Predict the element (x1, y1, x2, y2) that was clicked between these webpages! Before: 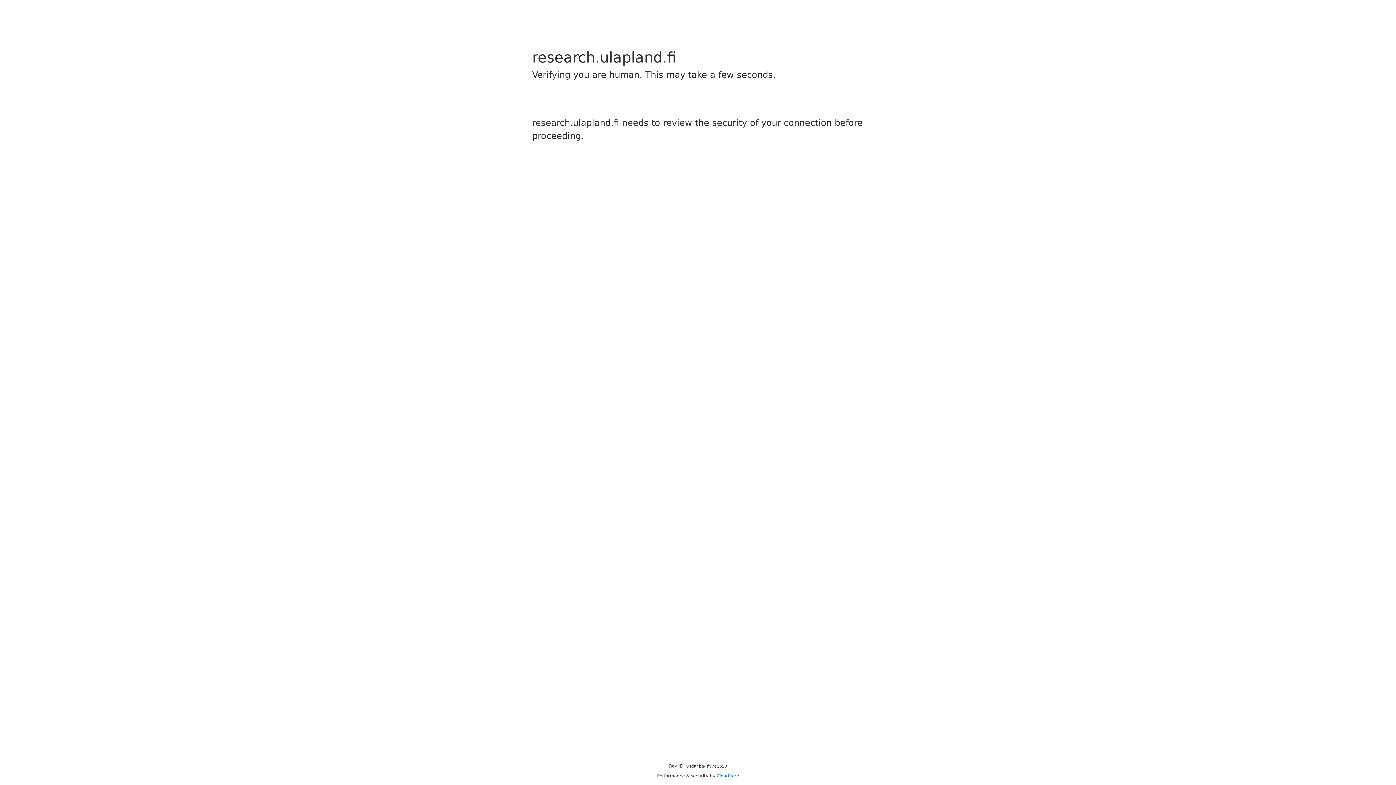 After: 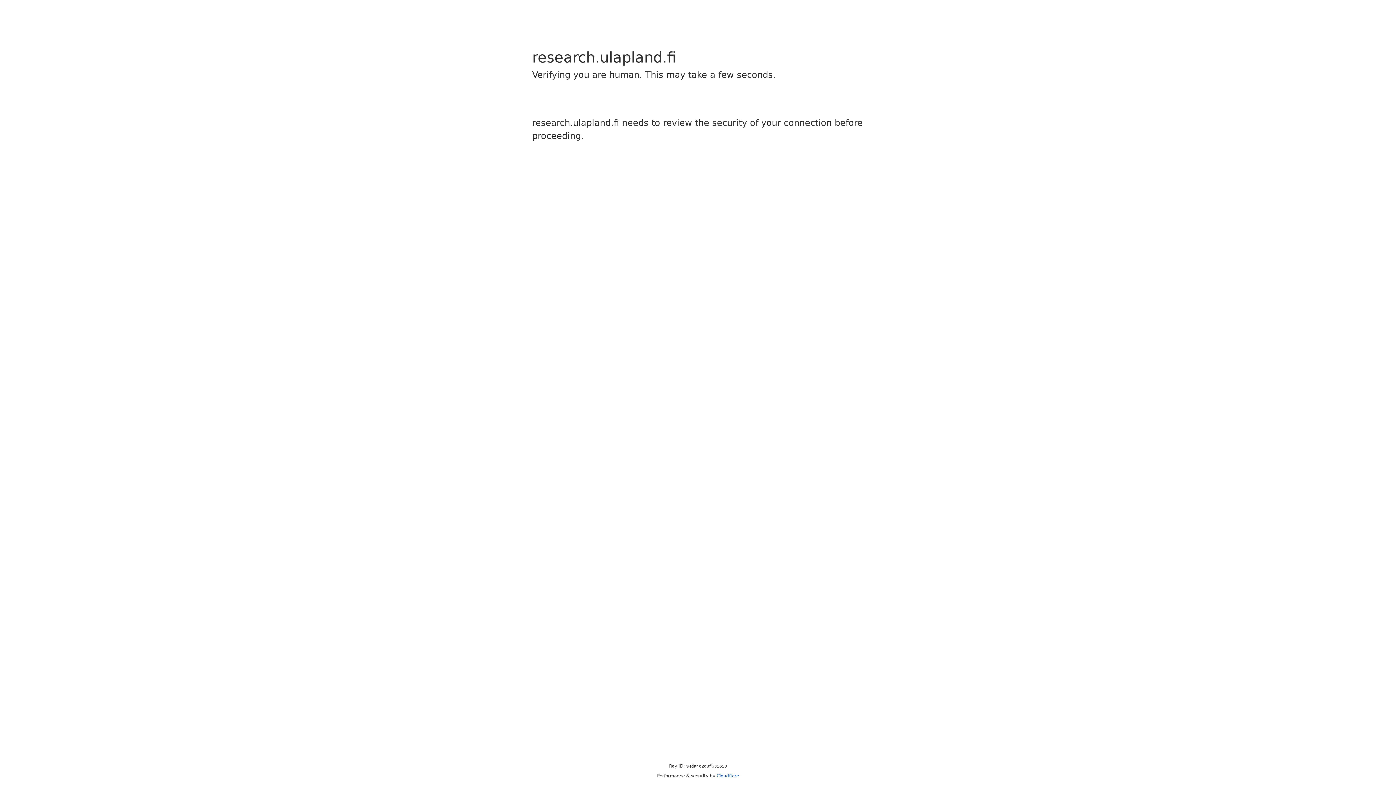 Action: bbox: (716, 773, 739, 778) label: Cloudflare